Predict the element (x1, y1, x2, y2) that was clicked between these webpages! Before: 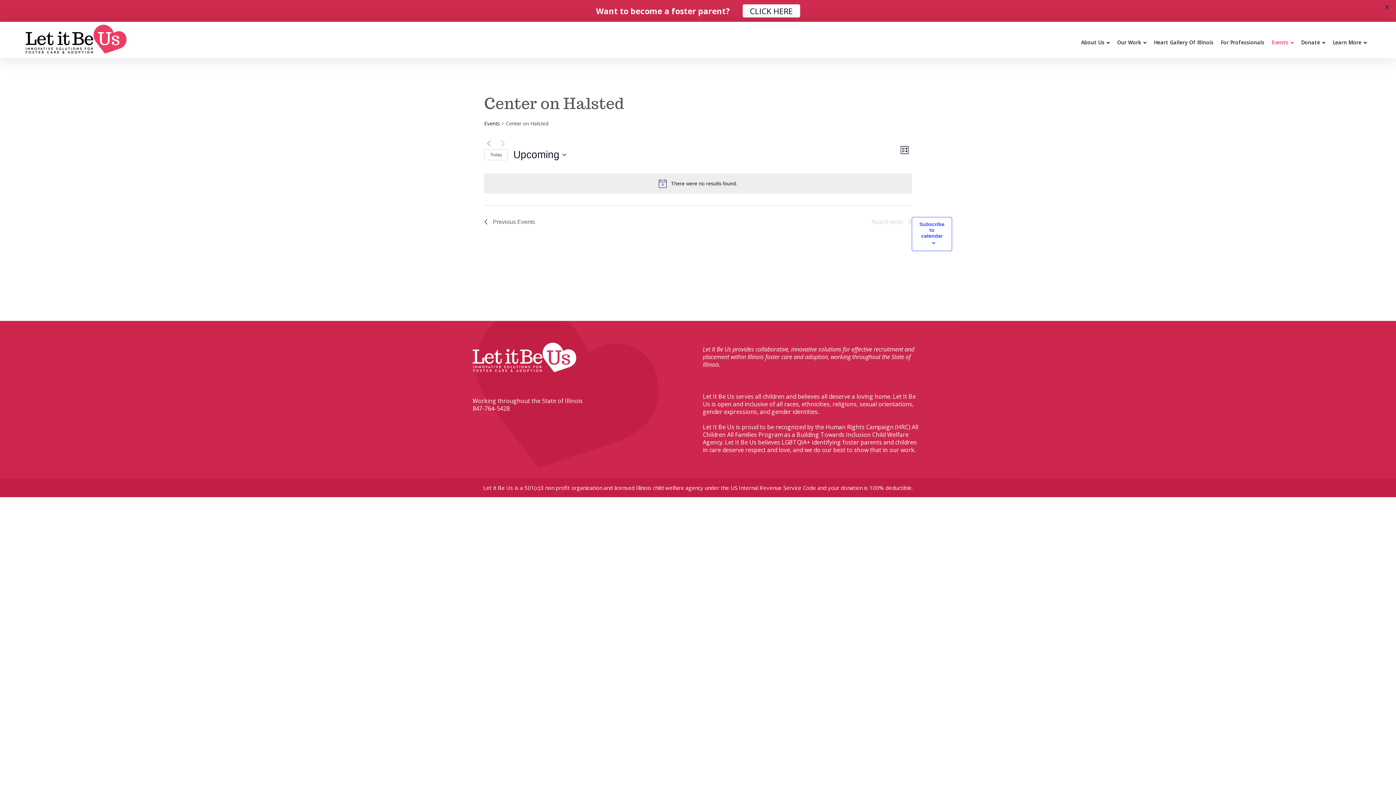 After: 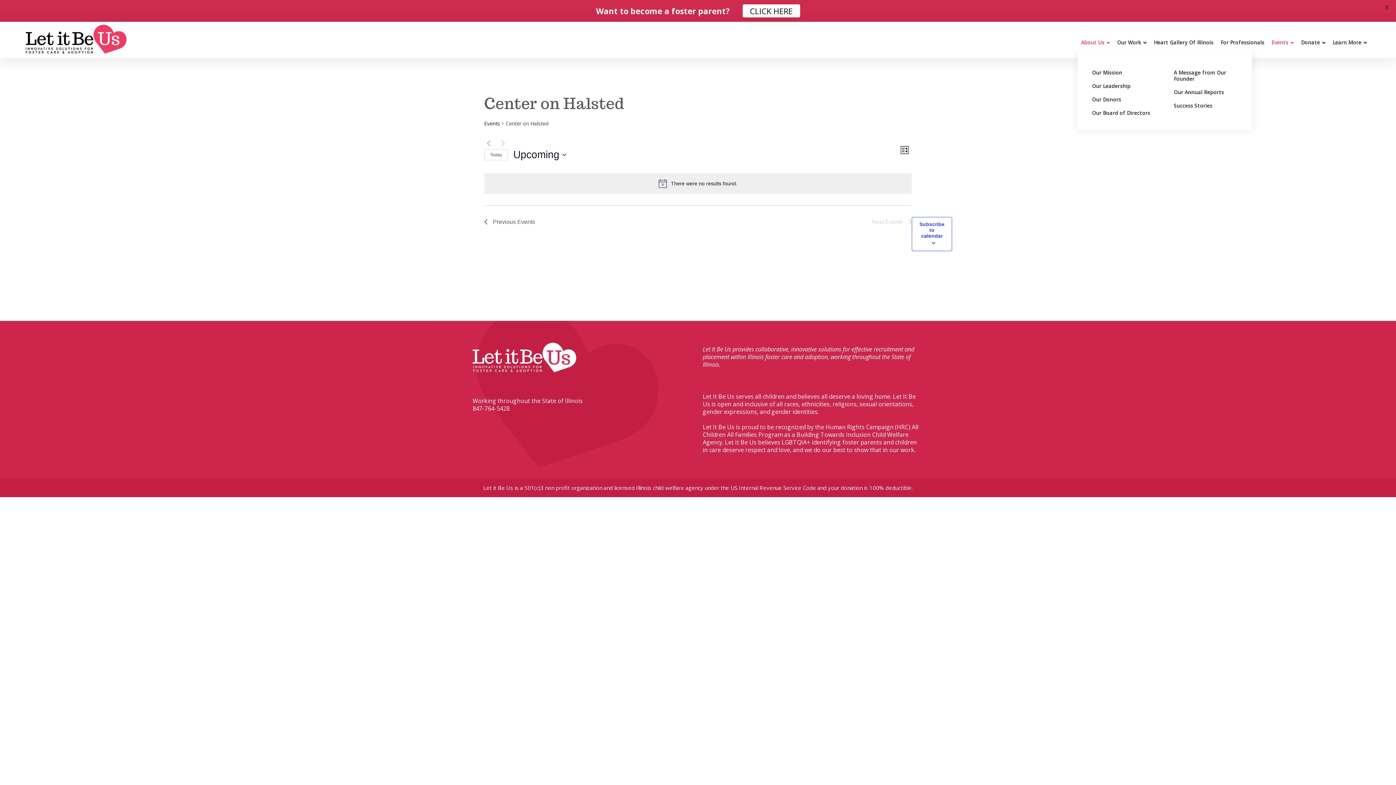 Action: bbox: (1077, 33, 1113, 50) label: About Us